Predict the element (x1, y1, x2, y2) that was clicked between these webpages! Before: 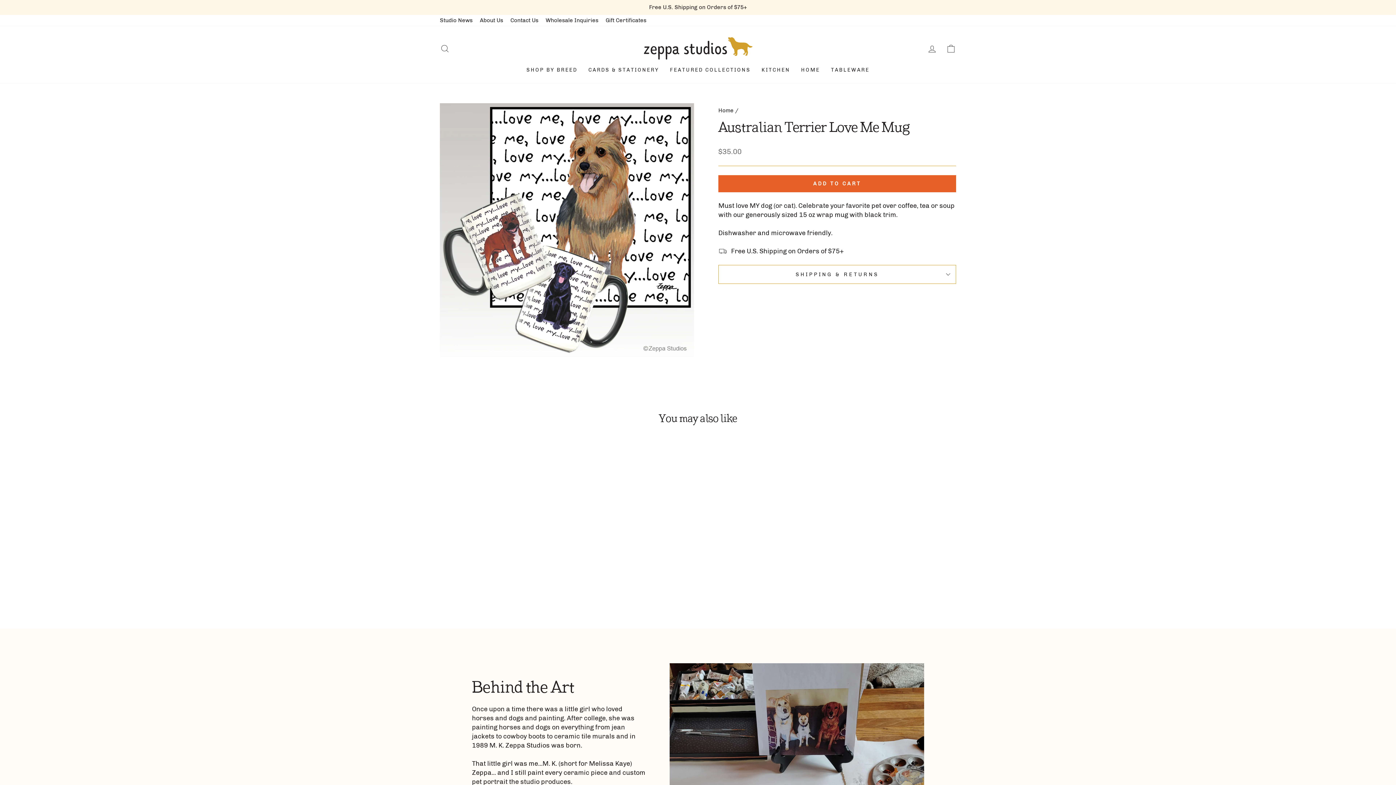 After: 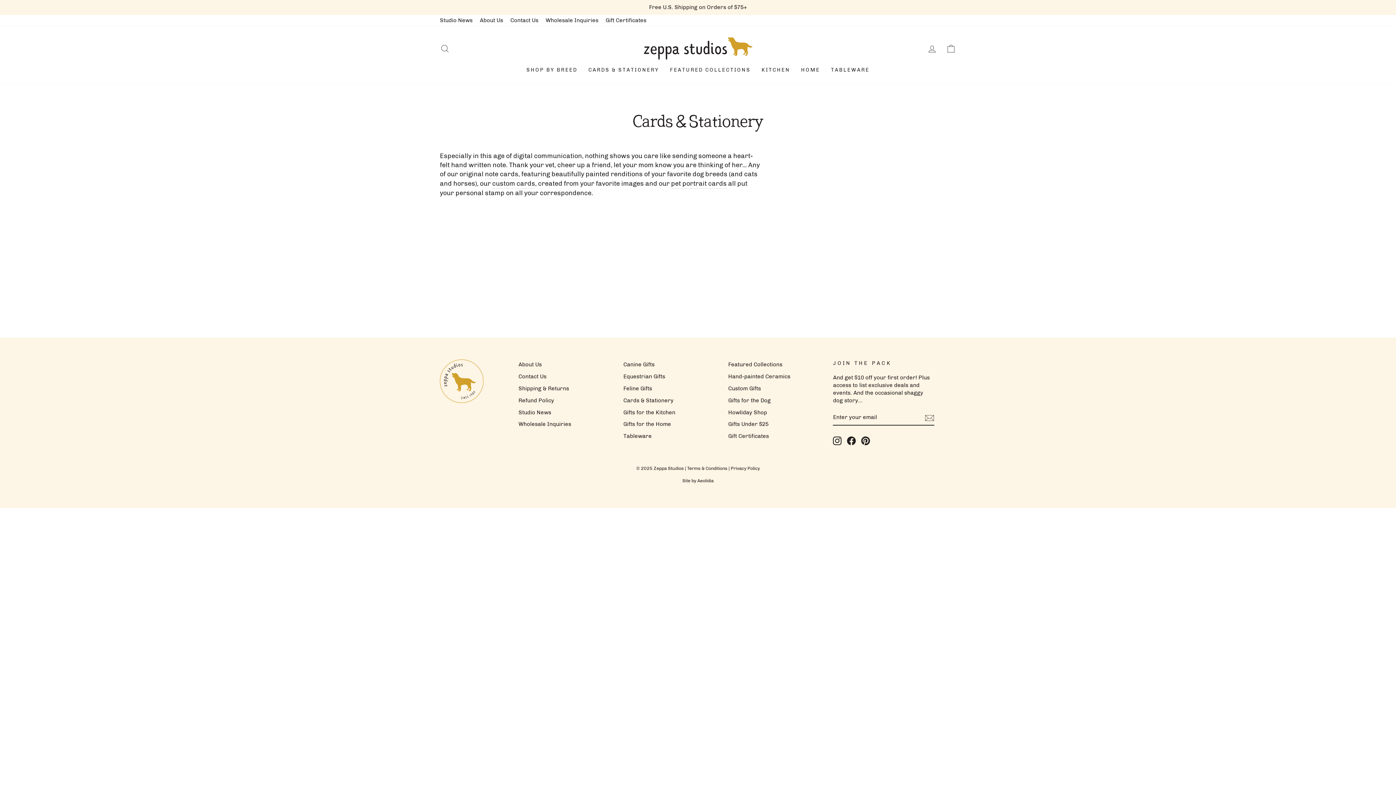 Action: bbox: (583, 63, 664, 76) label: CARDS & STATIONERY